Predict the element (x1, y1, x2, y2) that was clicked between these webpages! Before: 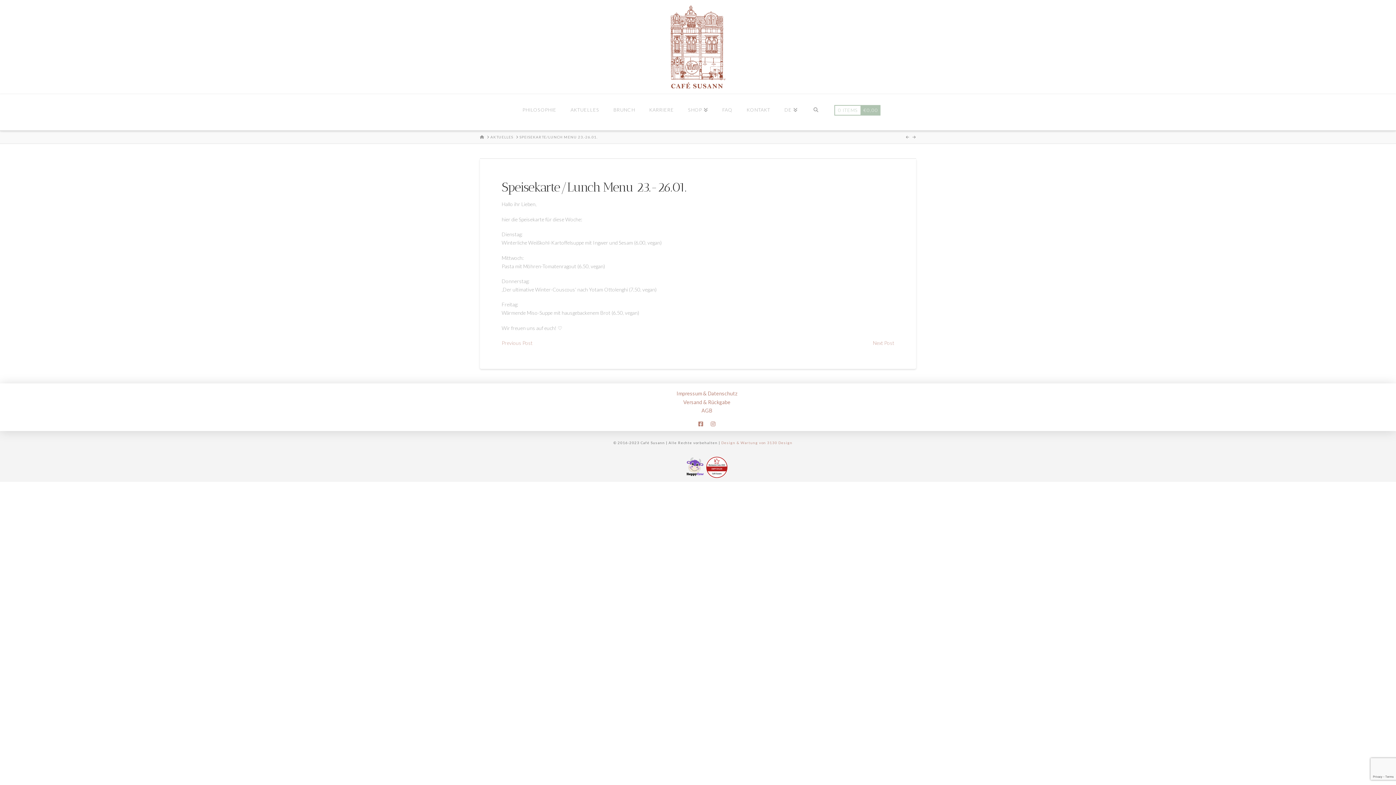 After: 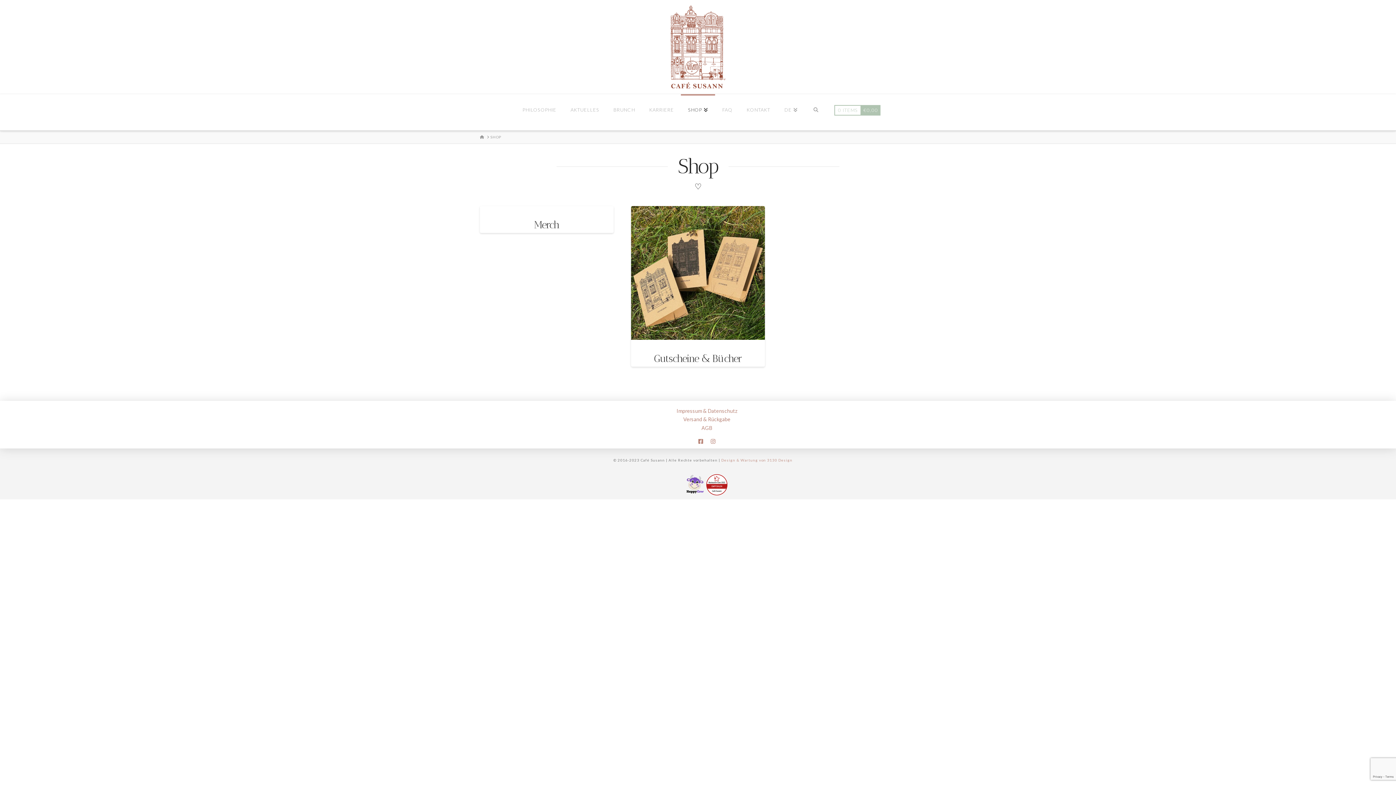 Action: label: SHOP bbox: (680, 94, 715, 130)